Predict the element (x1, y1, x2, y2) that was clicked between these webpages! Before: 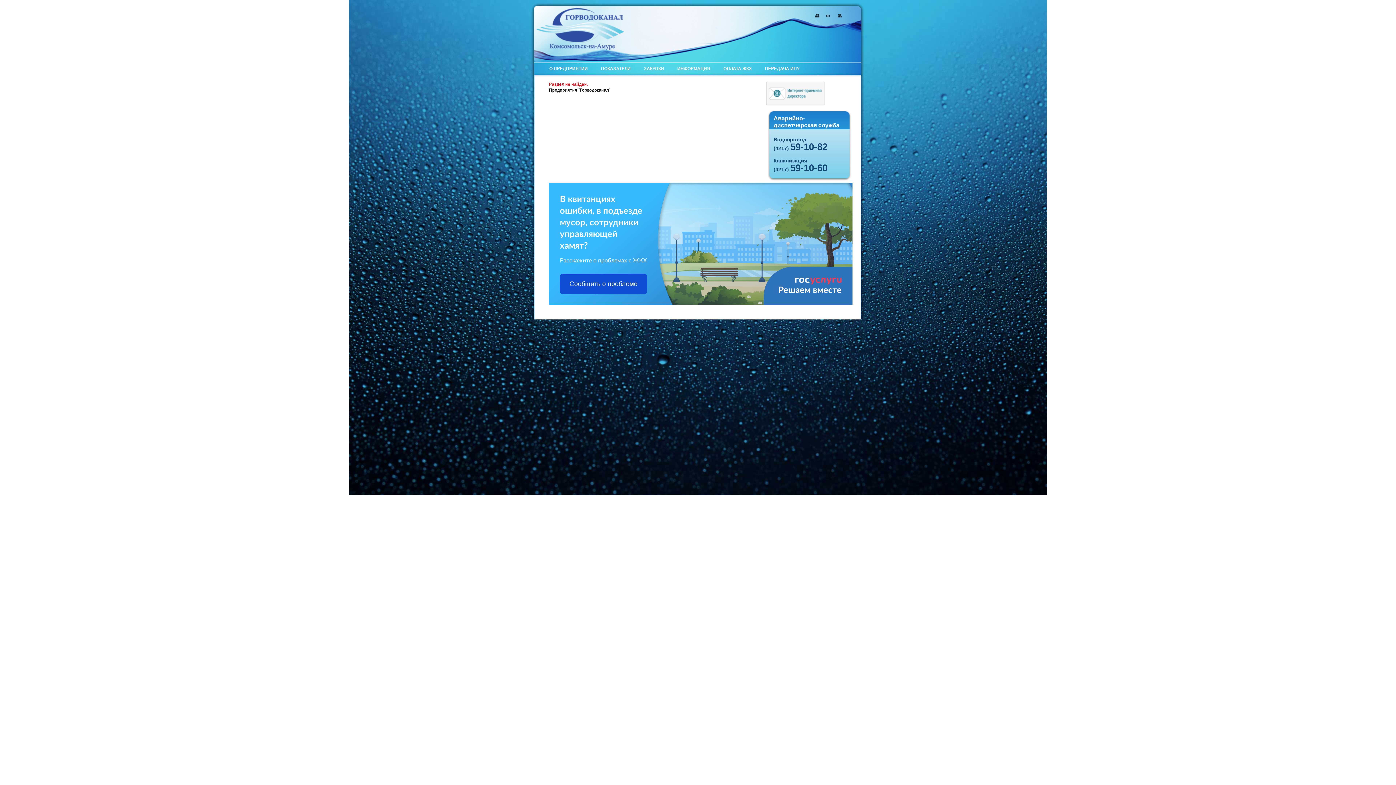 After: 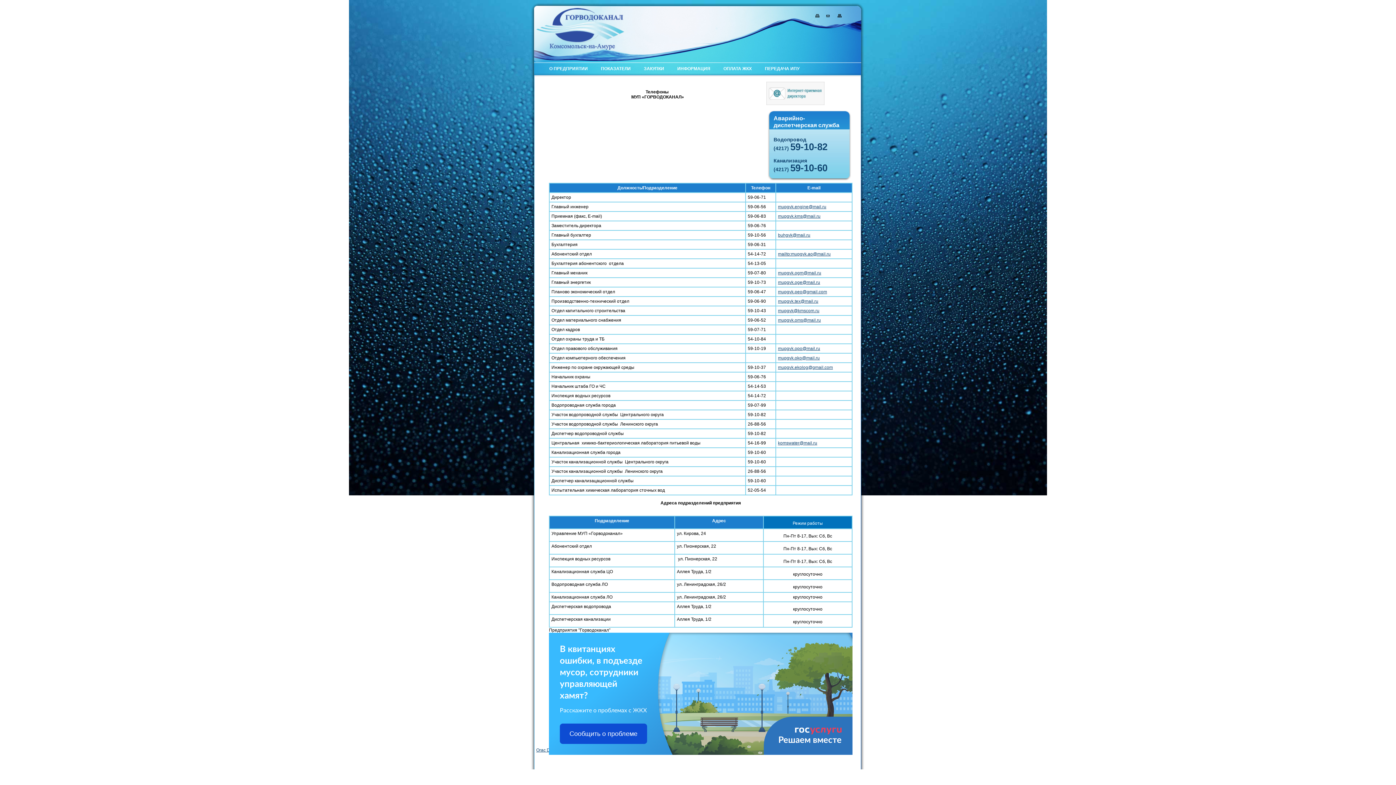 Action: bbox: (826, 13, 830, 18)